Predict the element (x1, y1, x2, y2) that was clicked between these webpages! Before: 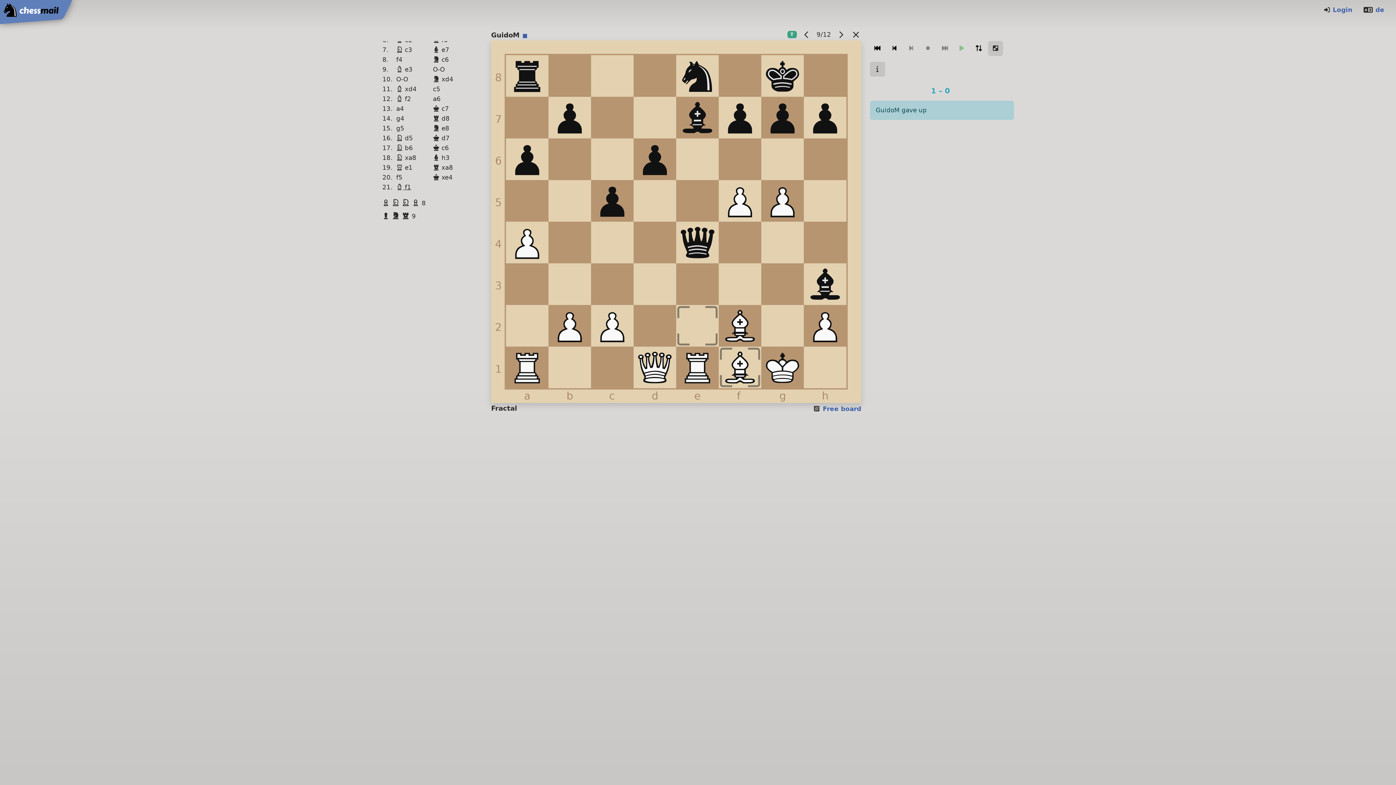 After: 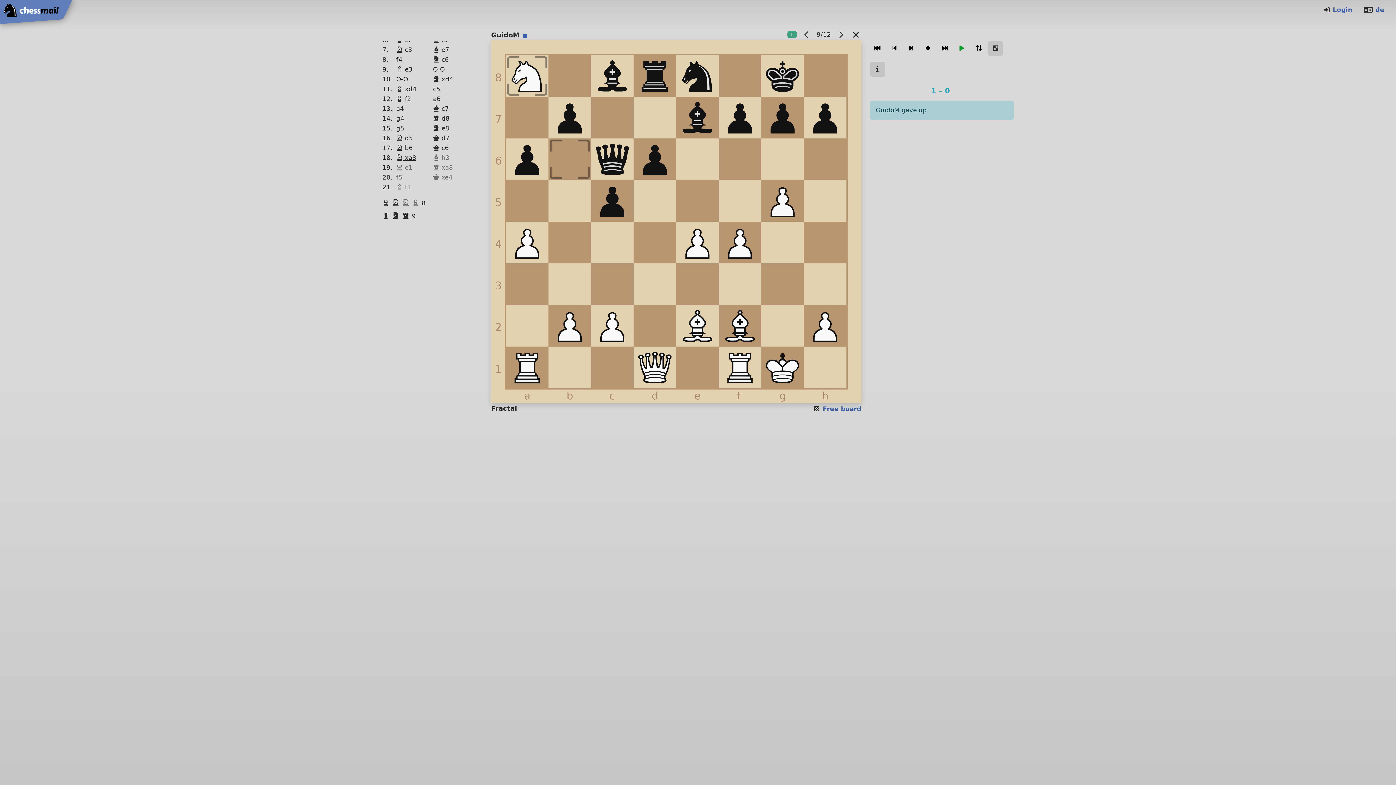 Action: label: Rook Black
  bbox: (401, 211, 411, 220)